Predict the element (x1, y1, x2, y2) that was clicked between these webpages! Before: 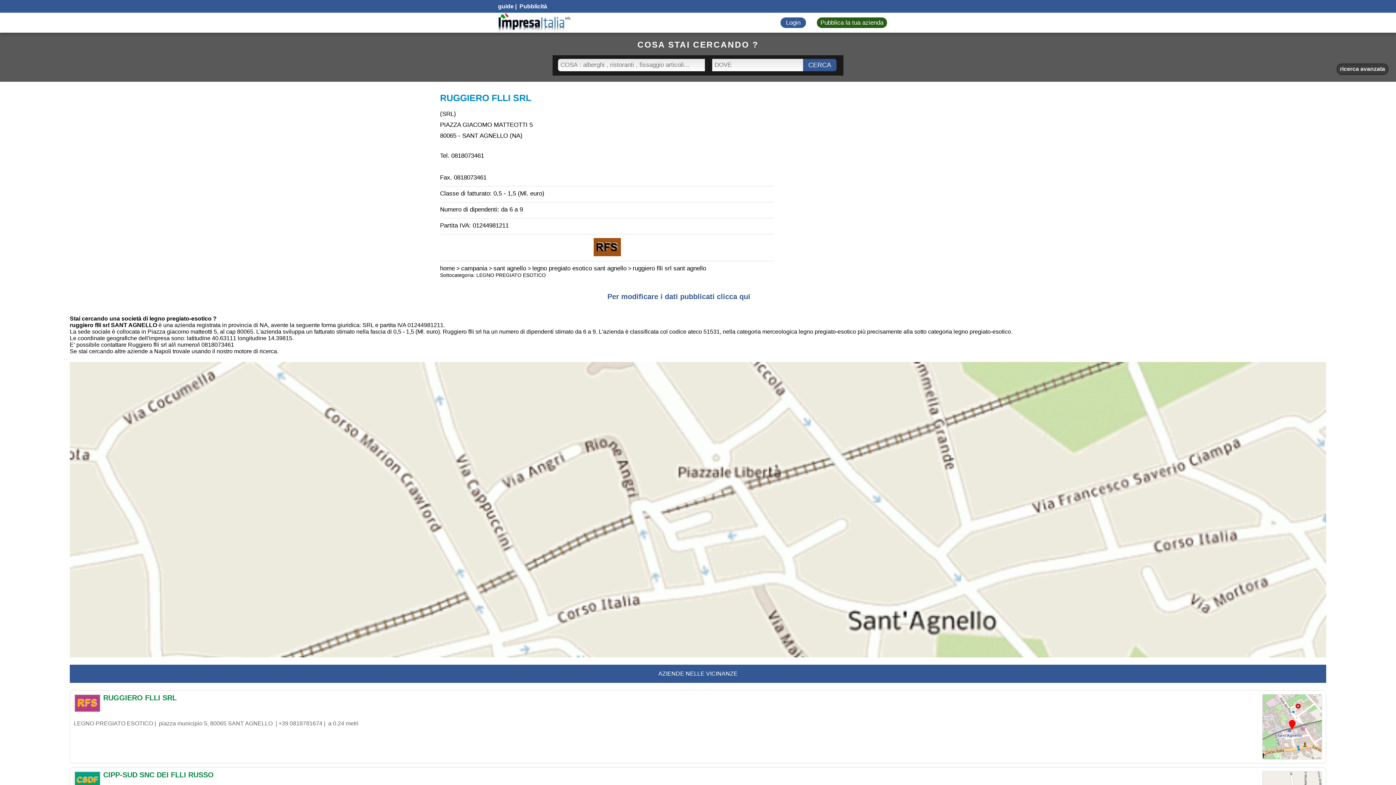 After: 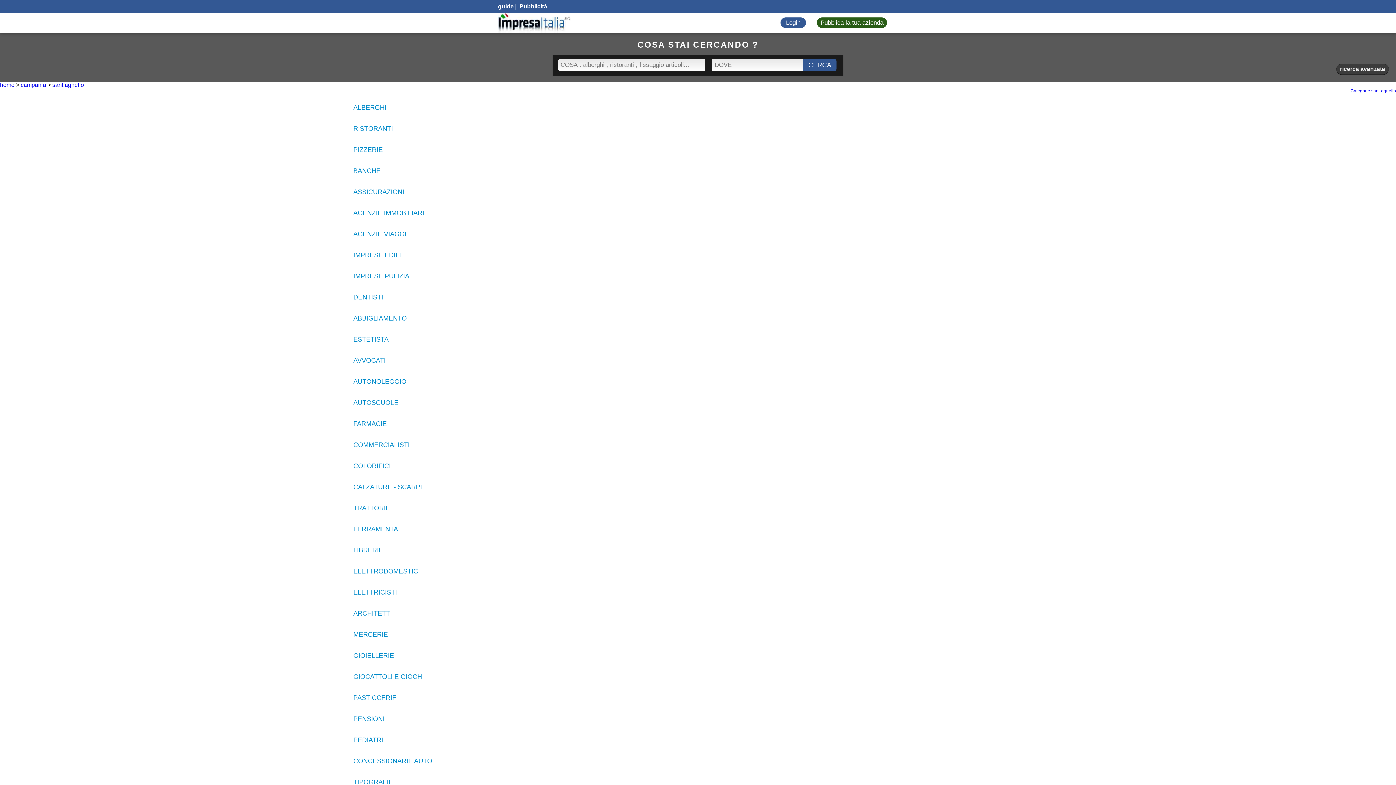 Action: bbox: (493, 265, 526, 271) label: sant agnello